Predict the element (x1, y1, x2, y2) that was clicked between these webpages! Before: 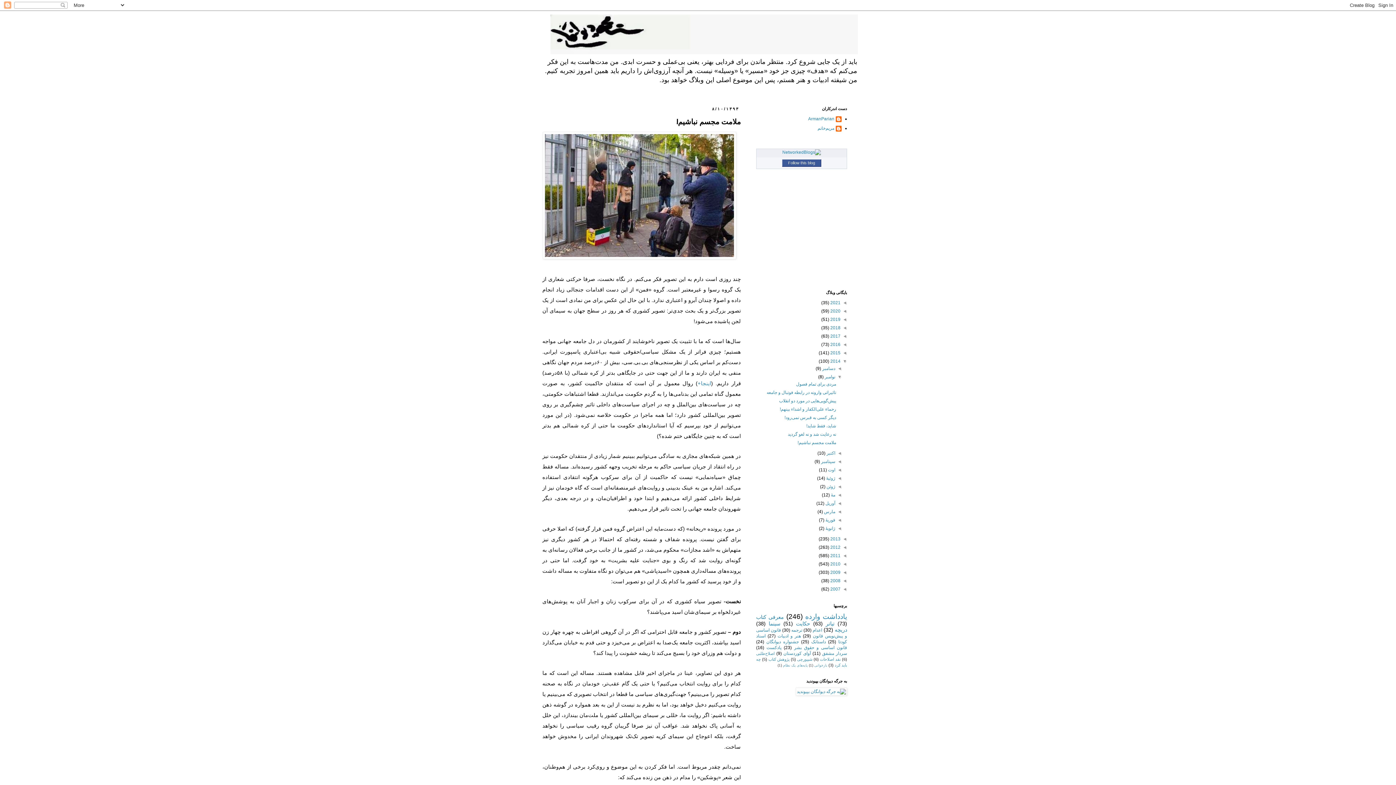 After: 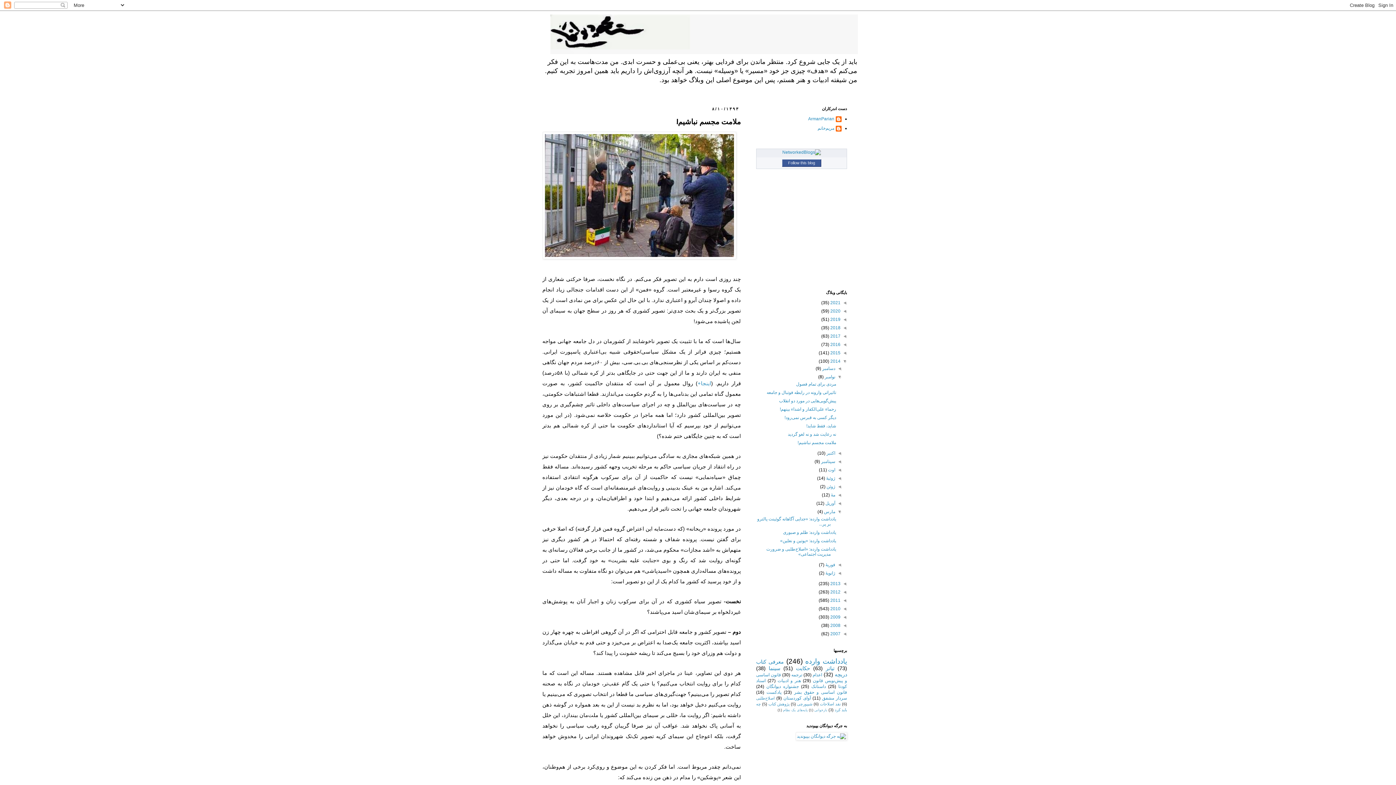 Action: label: ◄   bbox: (835, 509, 842, 514)